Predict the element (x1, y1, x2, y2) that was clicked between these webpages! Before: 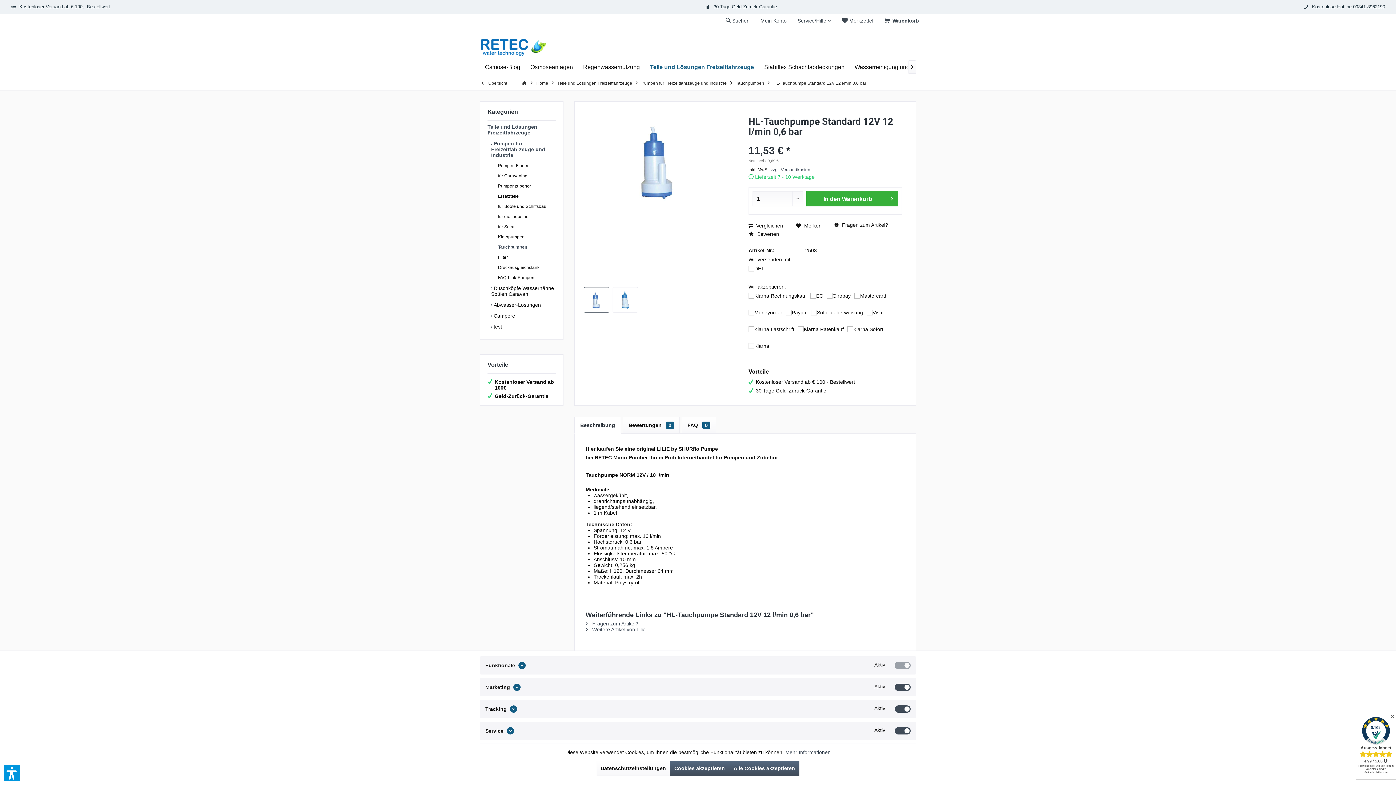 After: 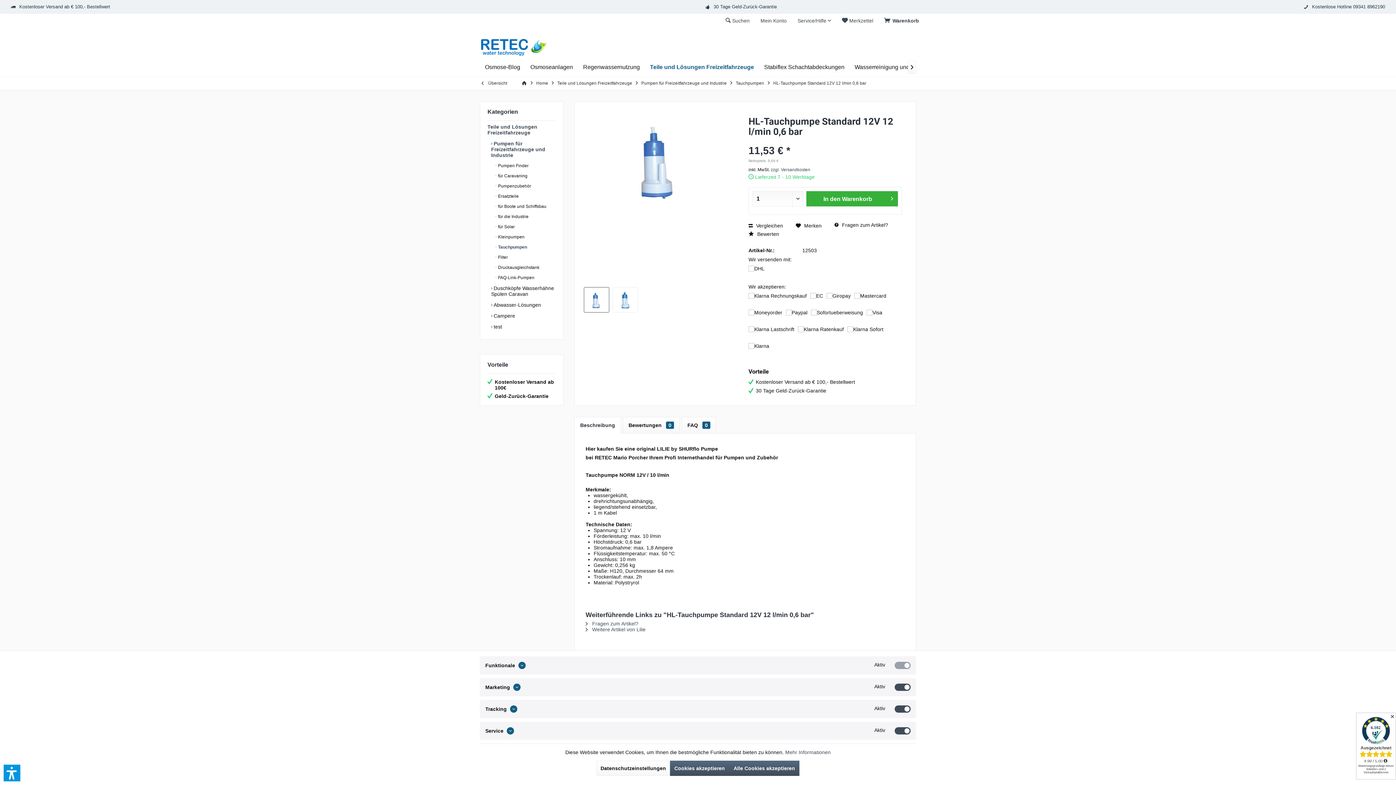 Action: label: Mehr Informationen bbox: (785, 749, 830, 755)